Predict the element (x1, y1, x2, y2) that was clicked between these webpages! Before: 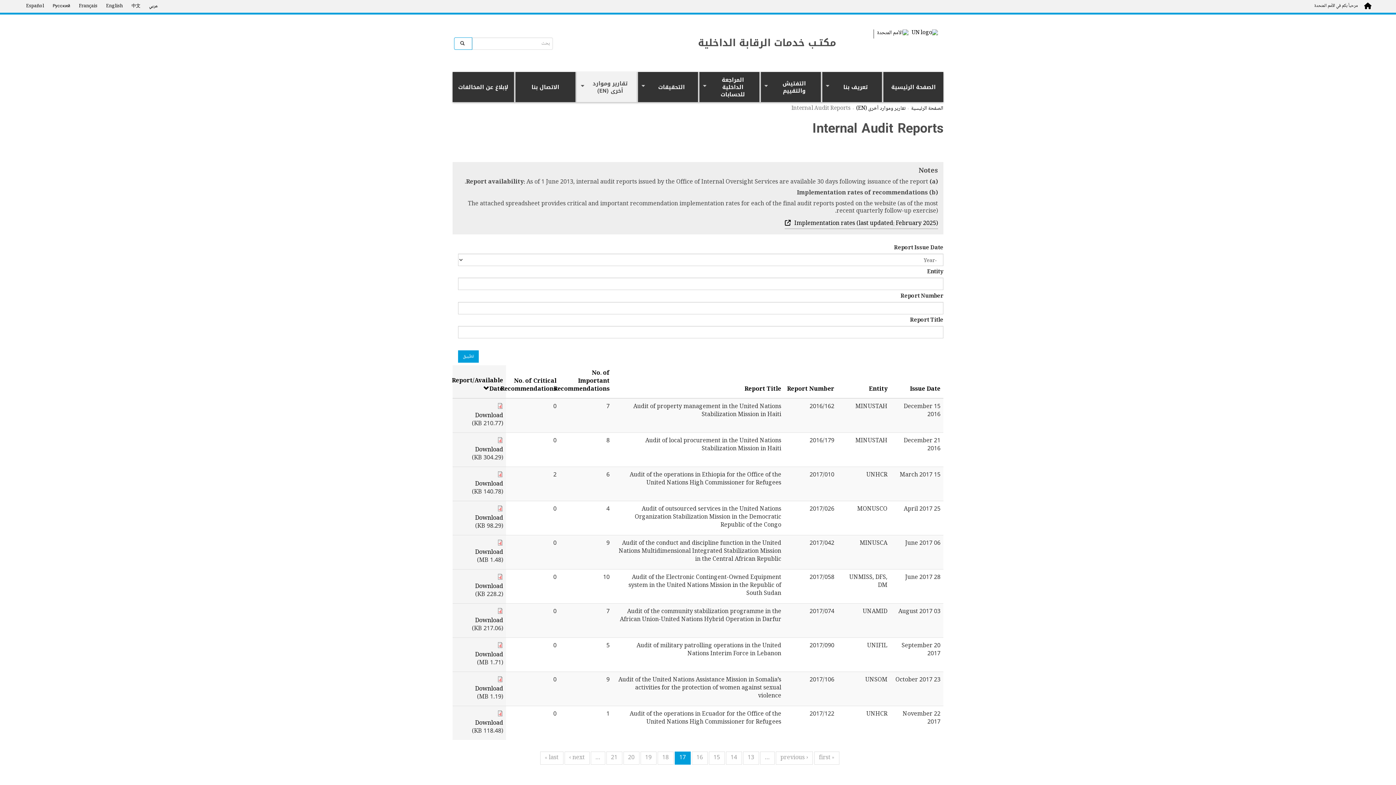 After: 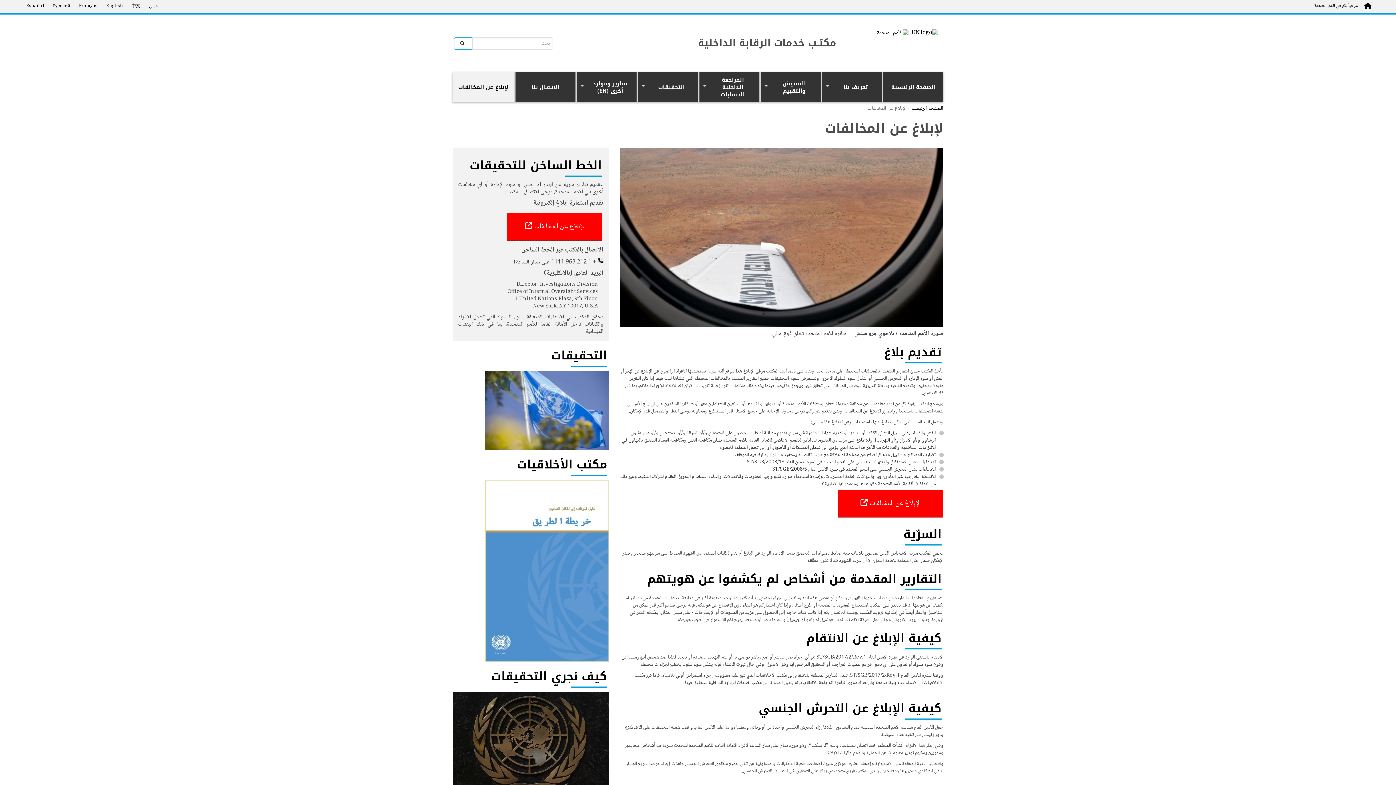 Action: bbox: (452, 72, 514, 102) label: لإبلاغ عن المخالفات